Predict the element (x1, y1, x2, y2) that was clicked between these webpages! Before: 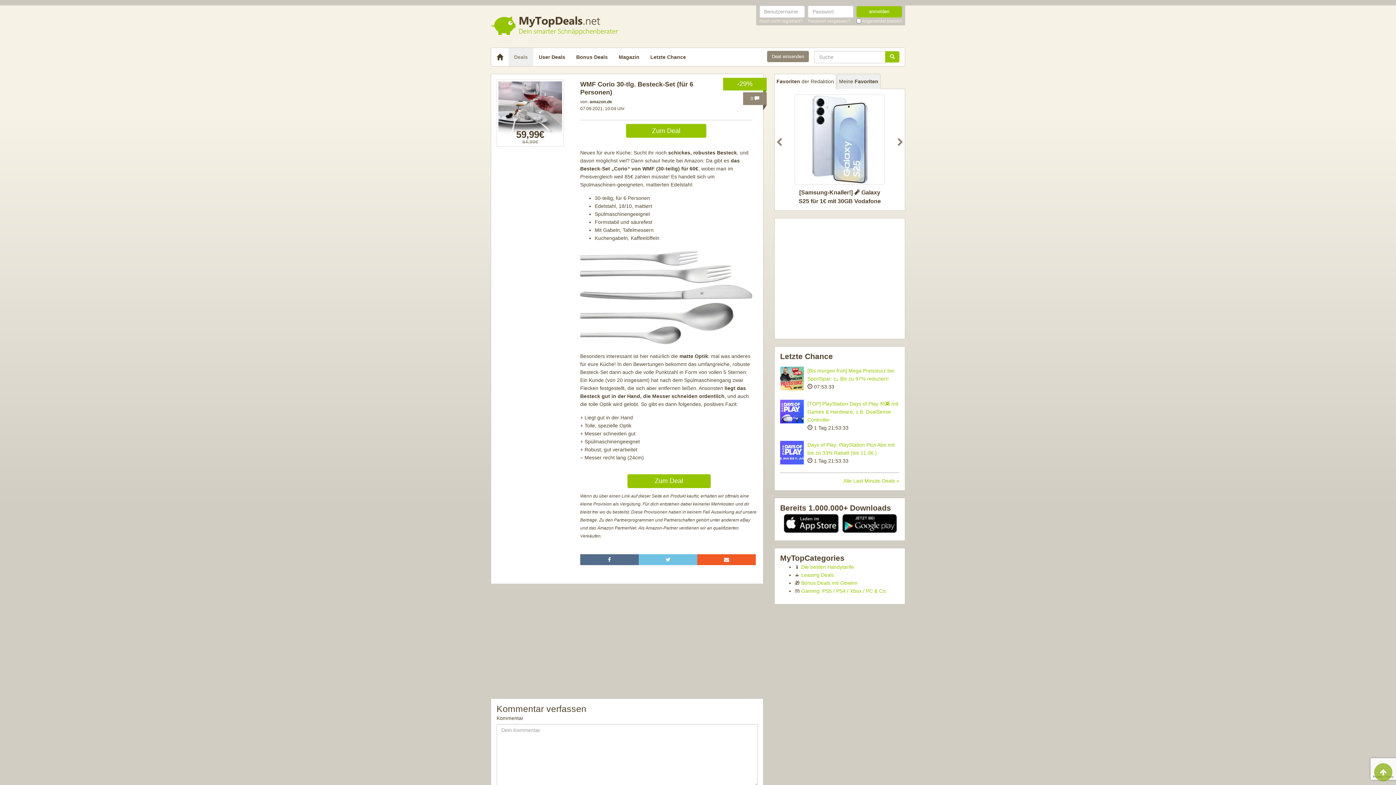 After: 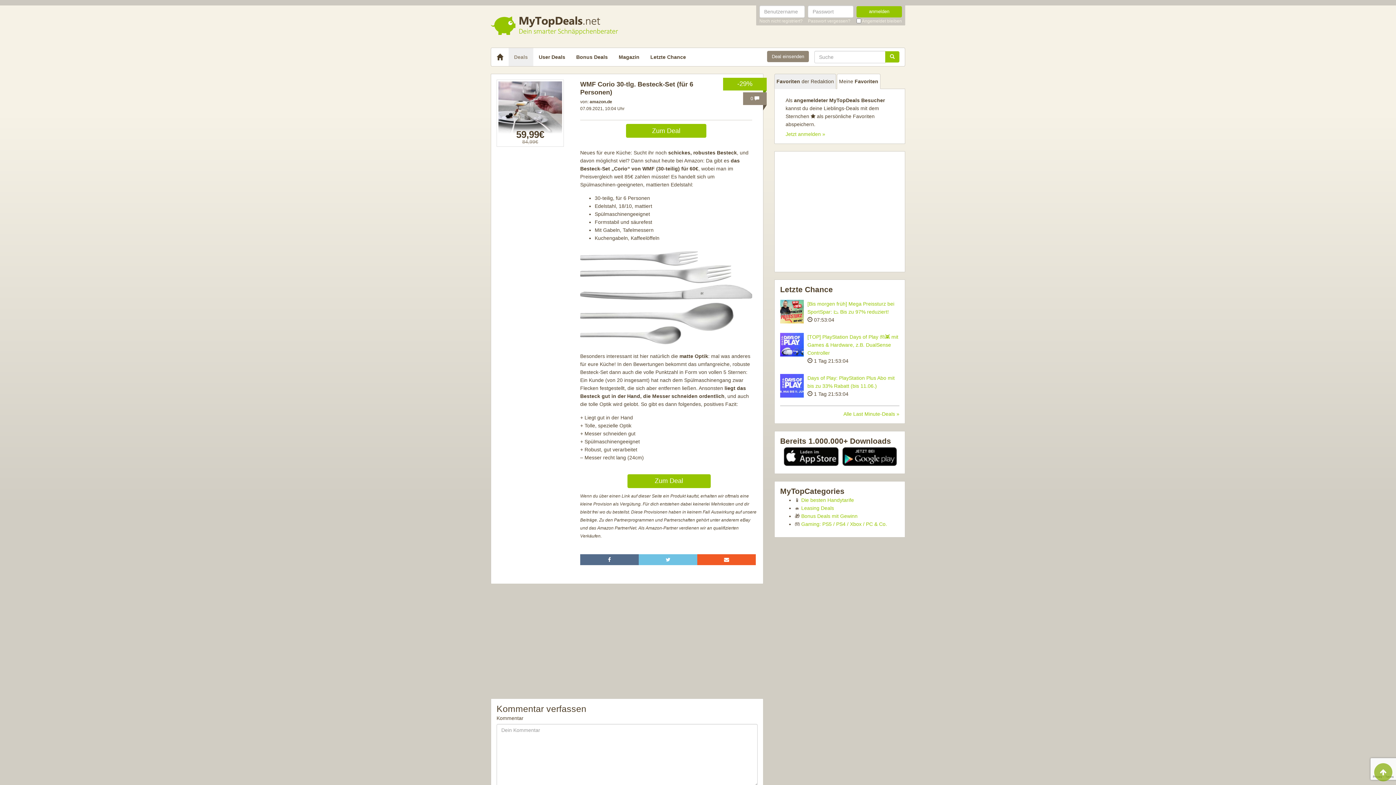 Action: bbox: (837, 73, 880, 89) label: Meine Favoriten